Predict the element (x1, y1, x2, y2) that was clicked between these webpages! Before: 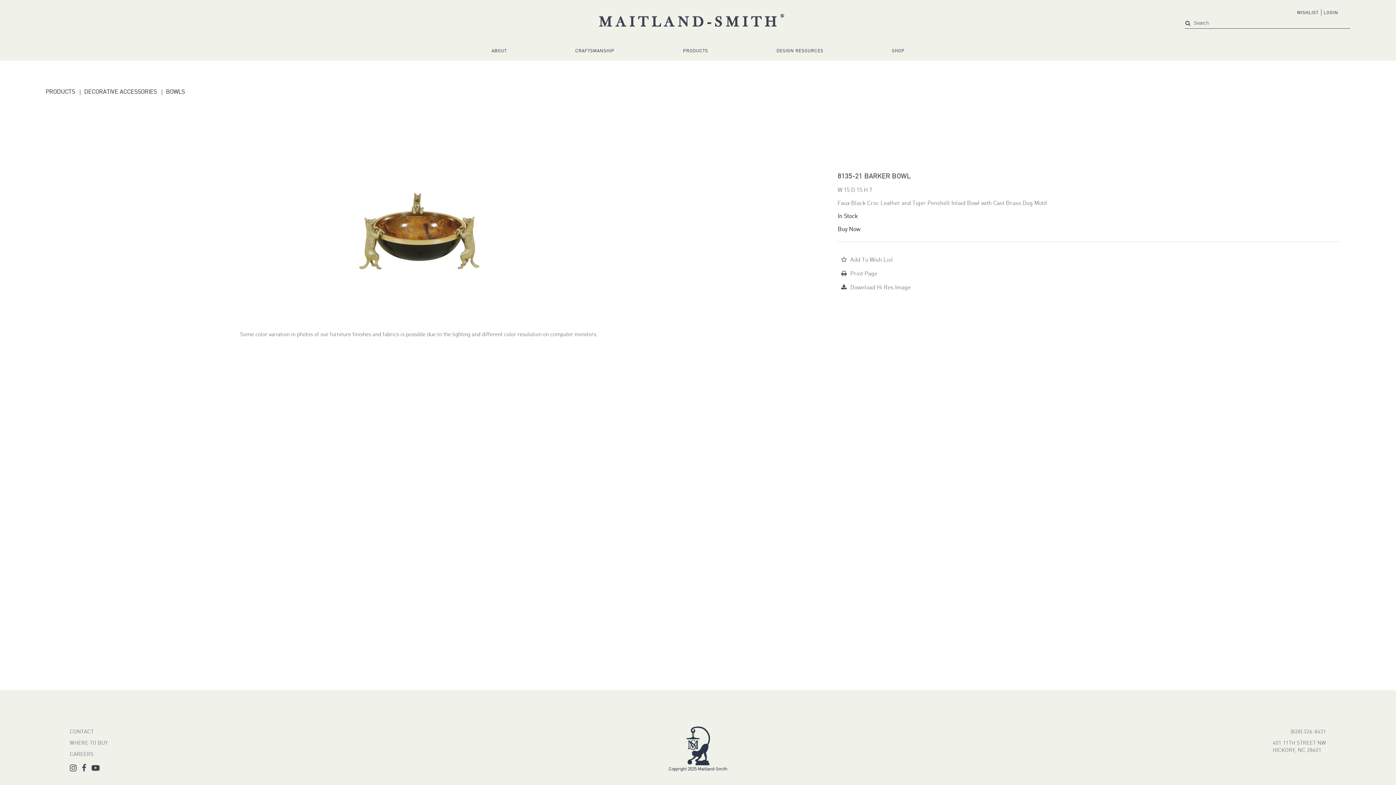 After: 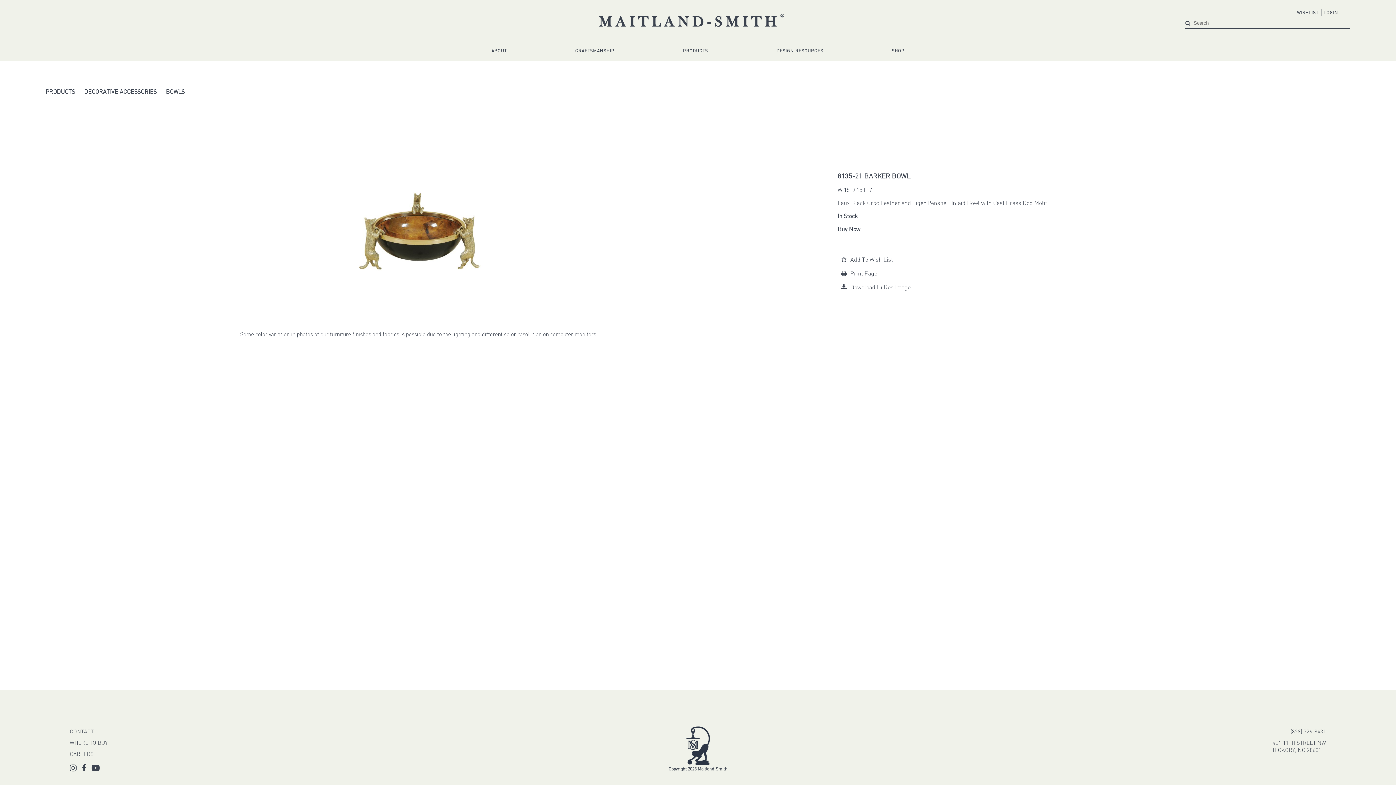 Action: bbox: (892, 49, 904, 53) label: SHOP